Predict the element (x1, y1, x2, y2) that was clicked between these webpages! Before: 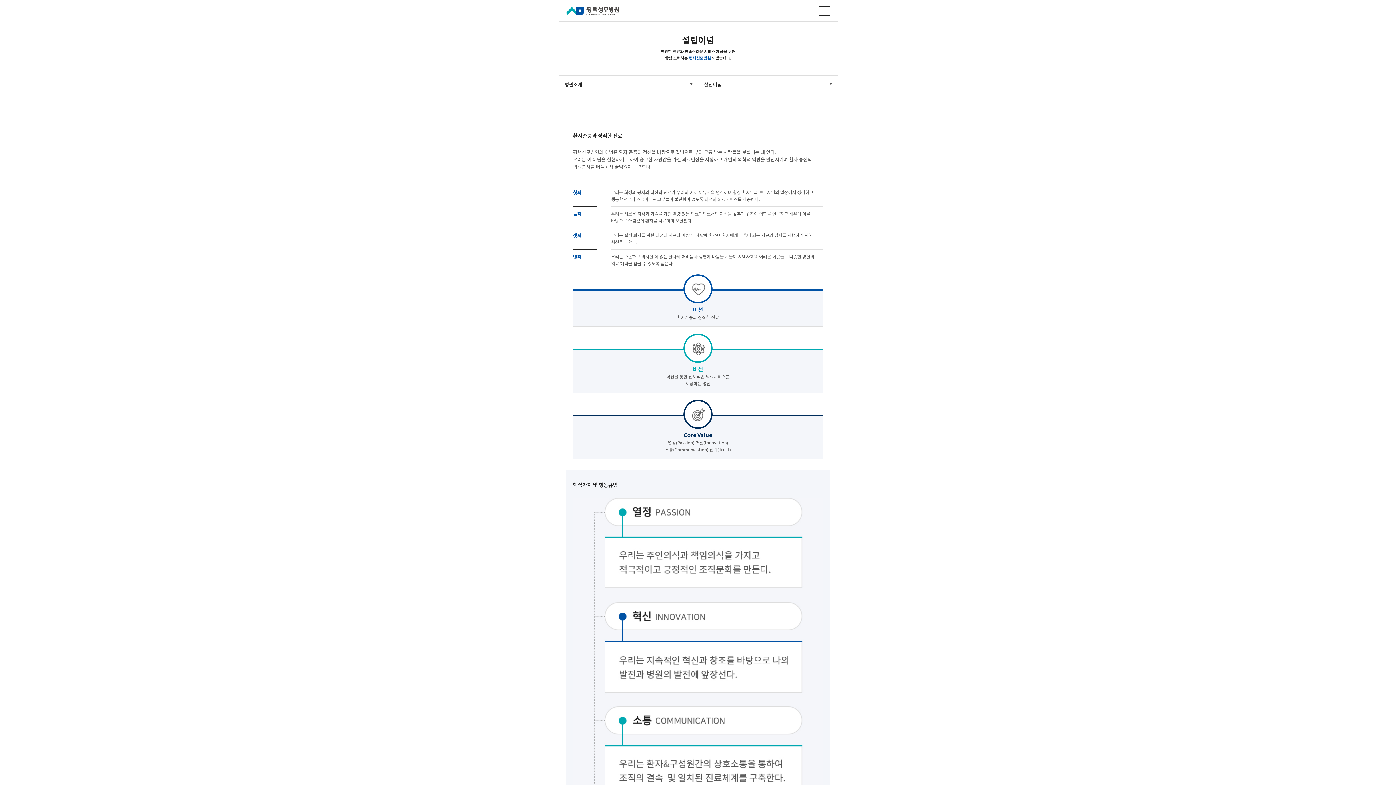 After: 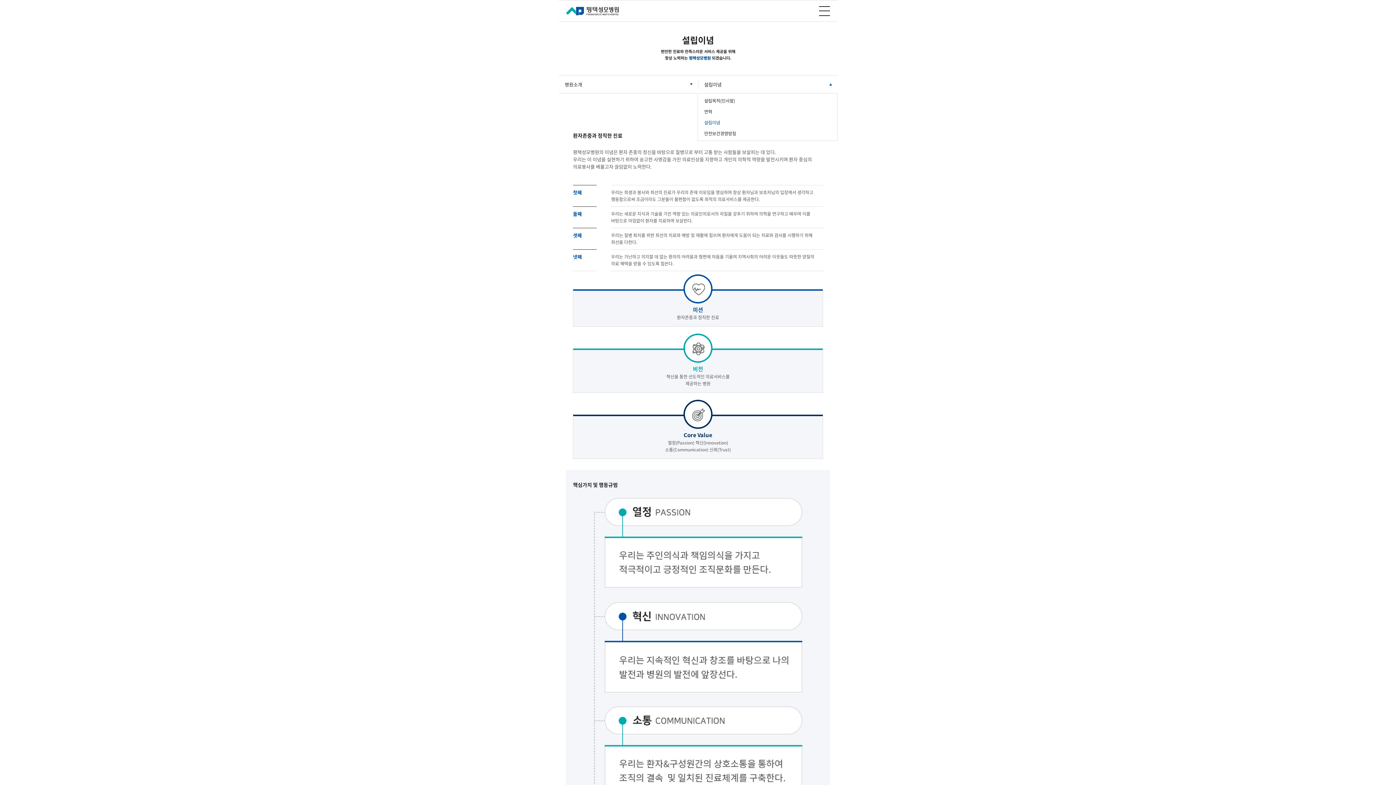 Action: label: 설립이념 bbox: (698, 75, 837, 93)